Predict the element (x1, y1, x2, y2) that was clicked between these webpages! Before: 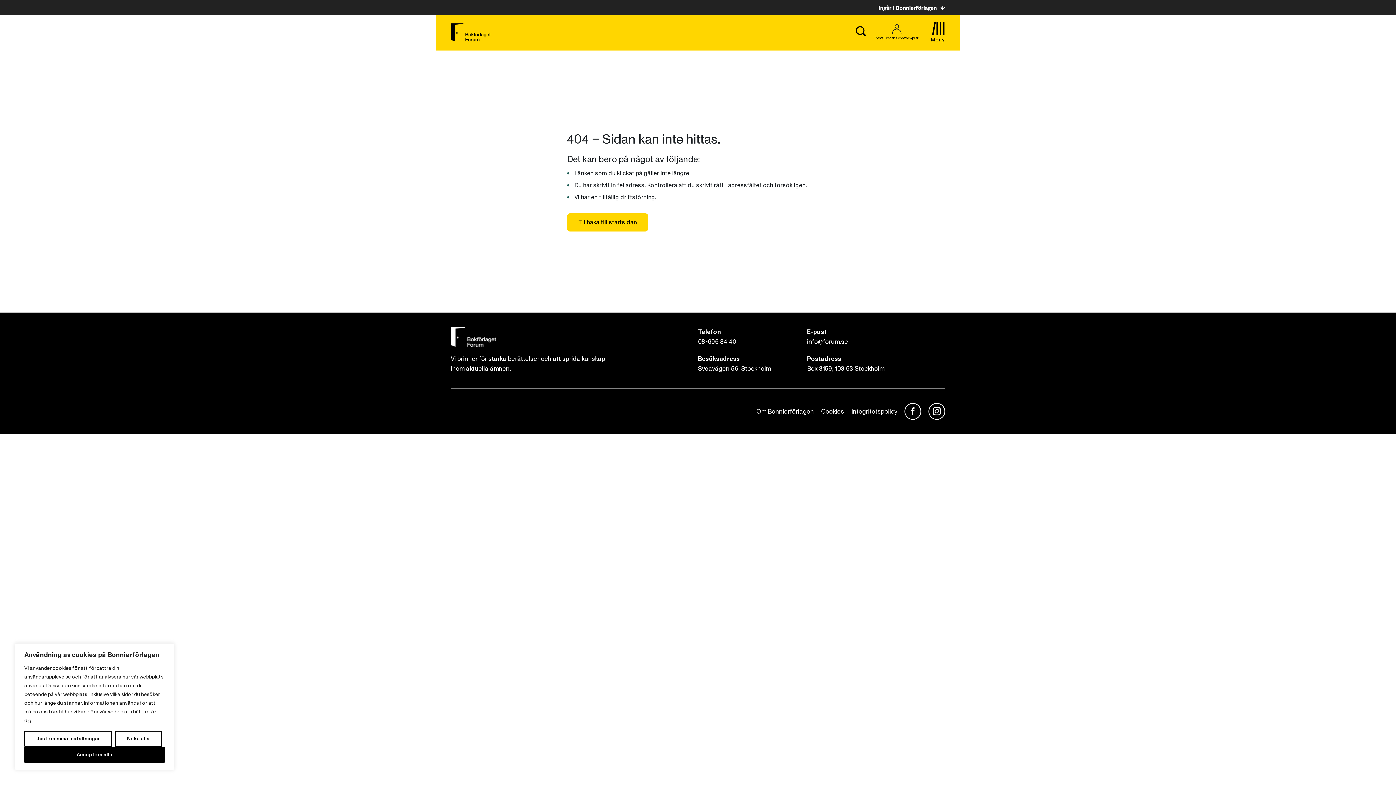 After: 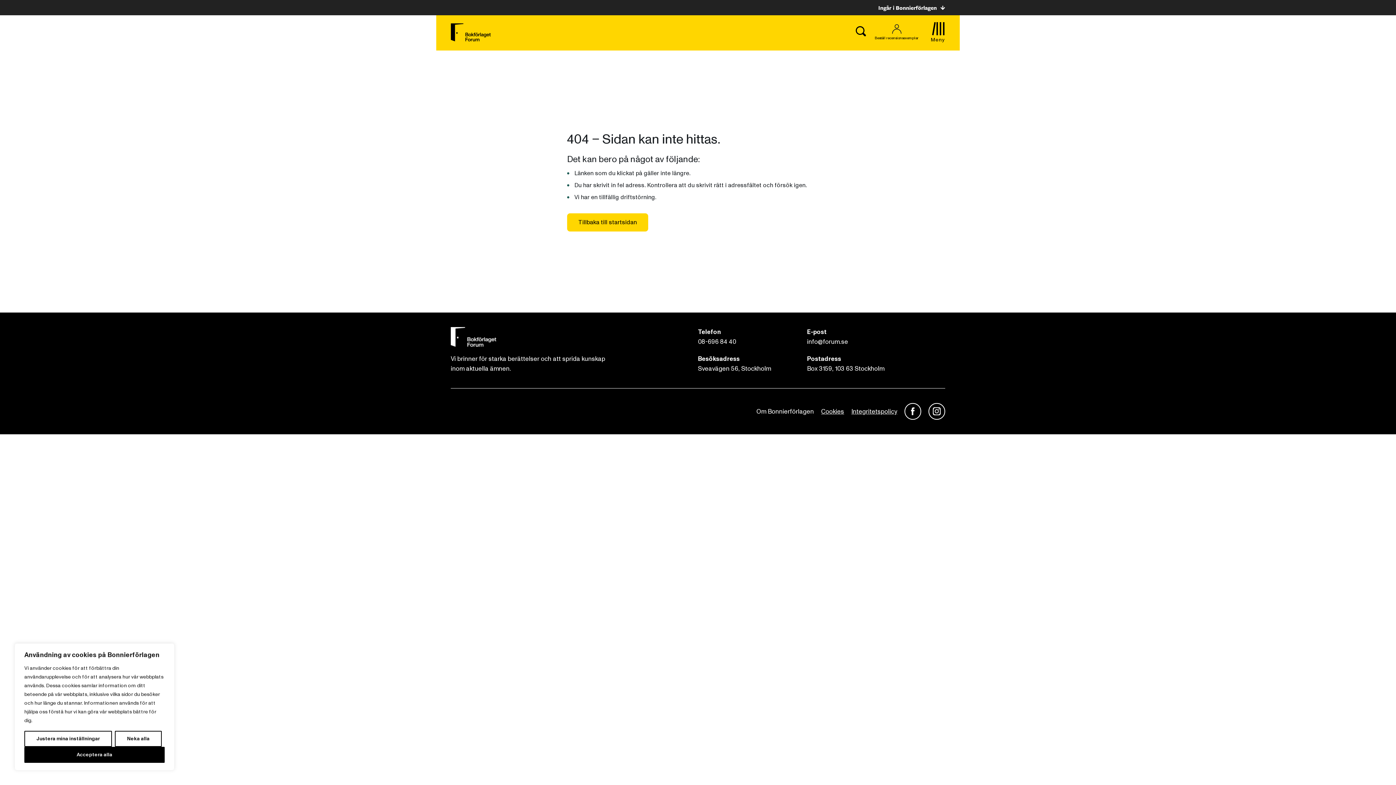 Action: bbox: (756, 406, 814, 416) label: Om Bonnierförlagen